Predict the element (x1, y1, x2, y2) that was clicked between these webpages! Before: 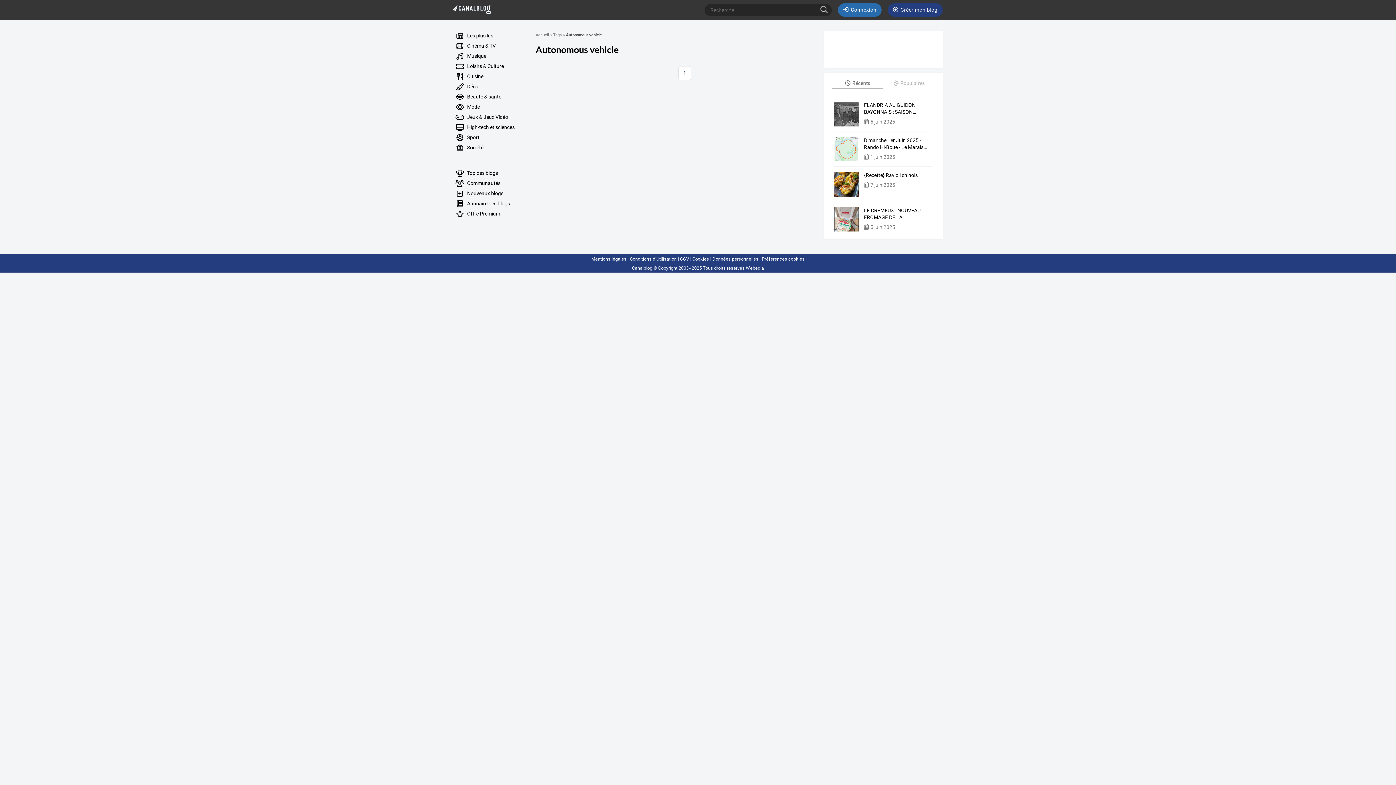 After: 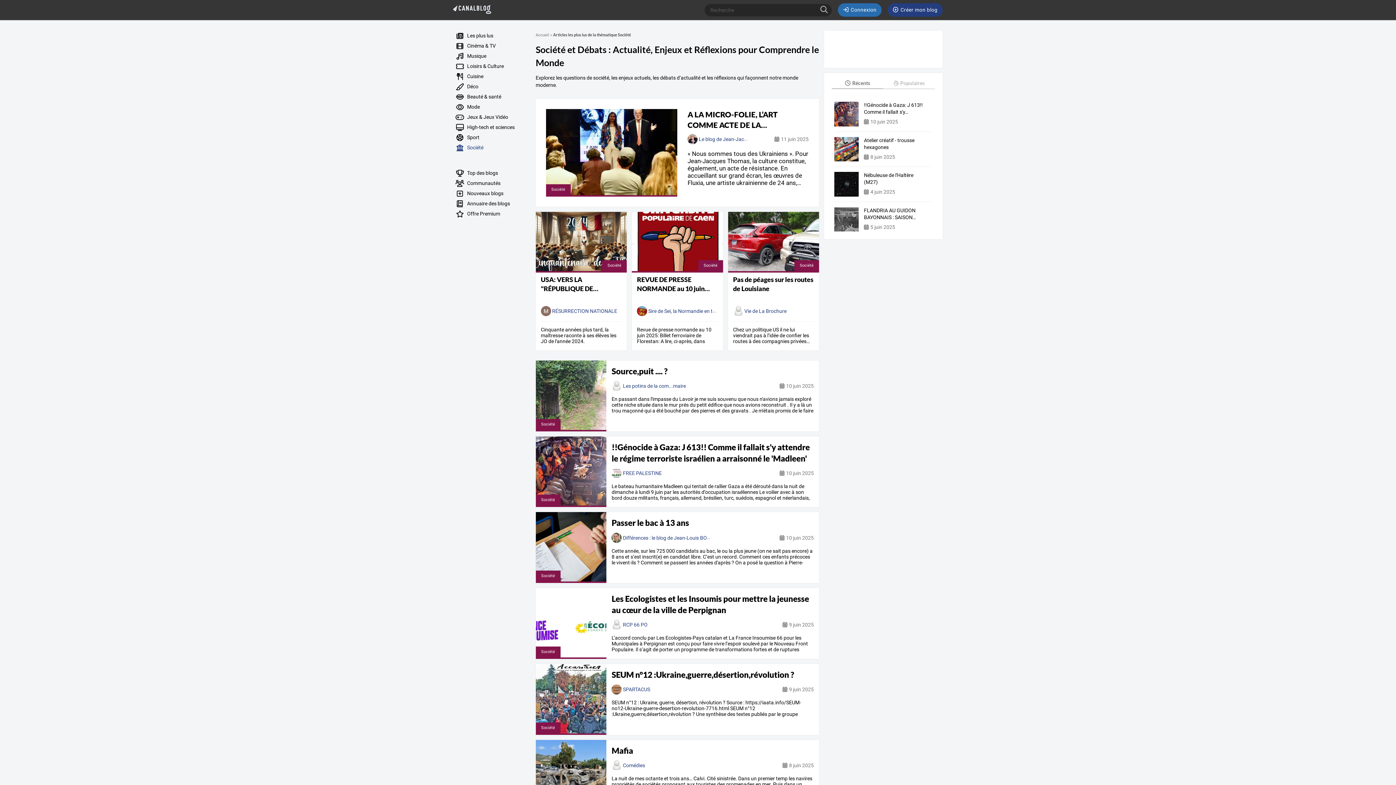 Action: bbox: (450, 142, 527, 152) label:  Société